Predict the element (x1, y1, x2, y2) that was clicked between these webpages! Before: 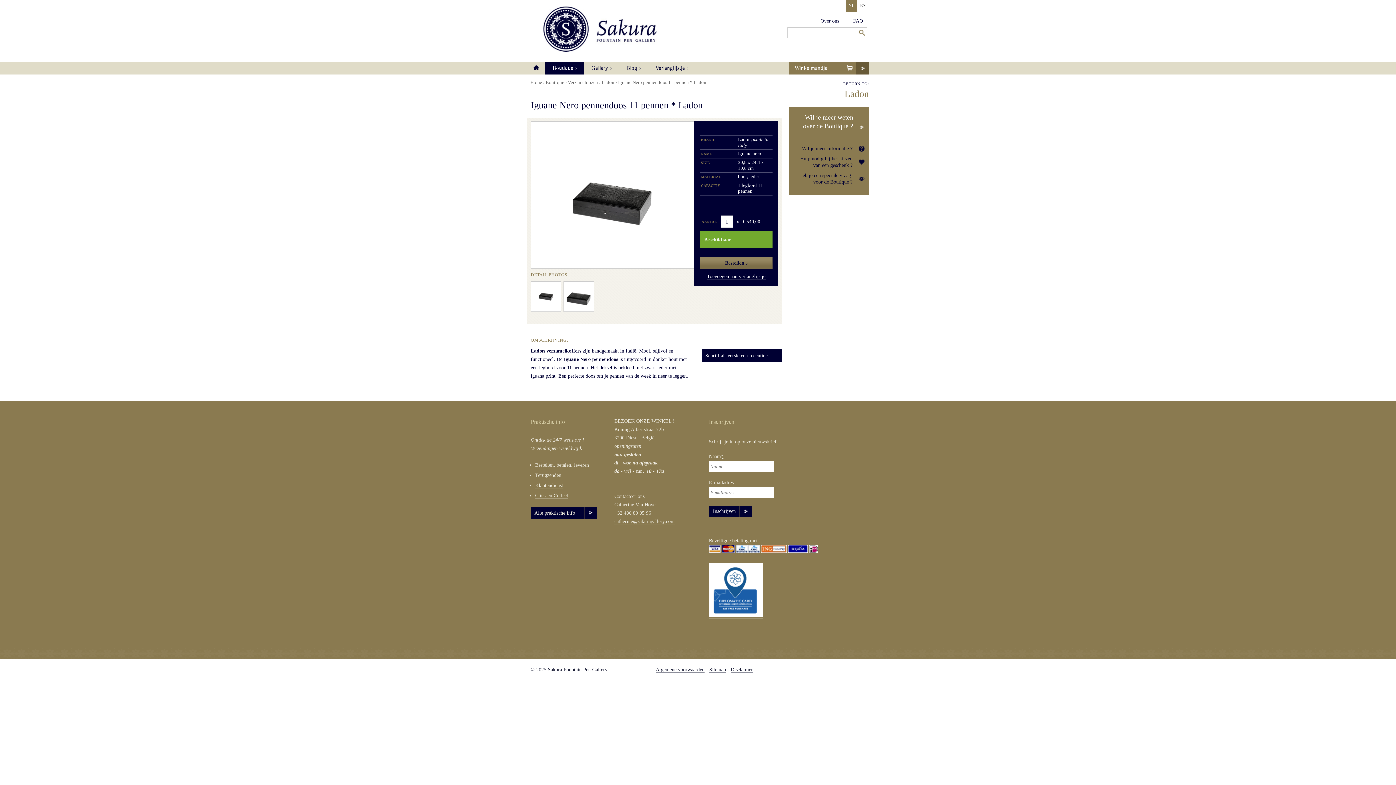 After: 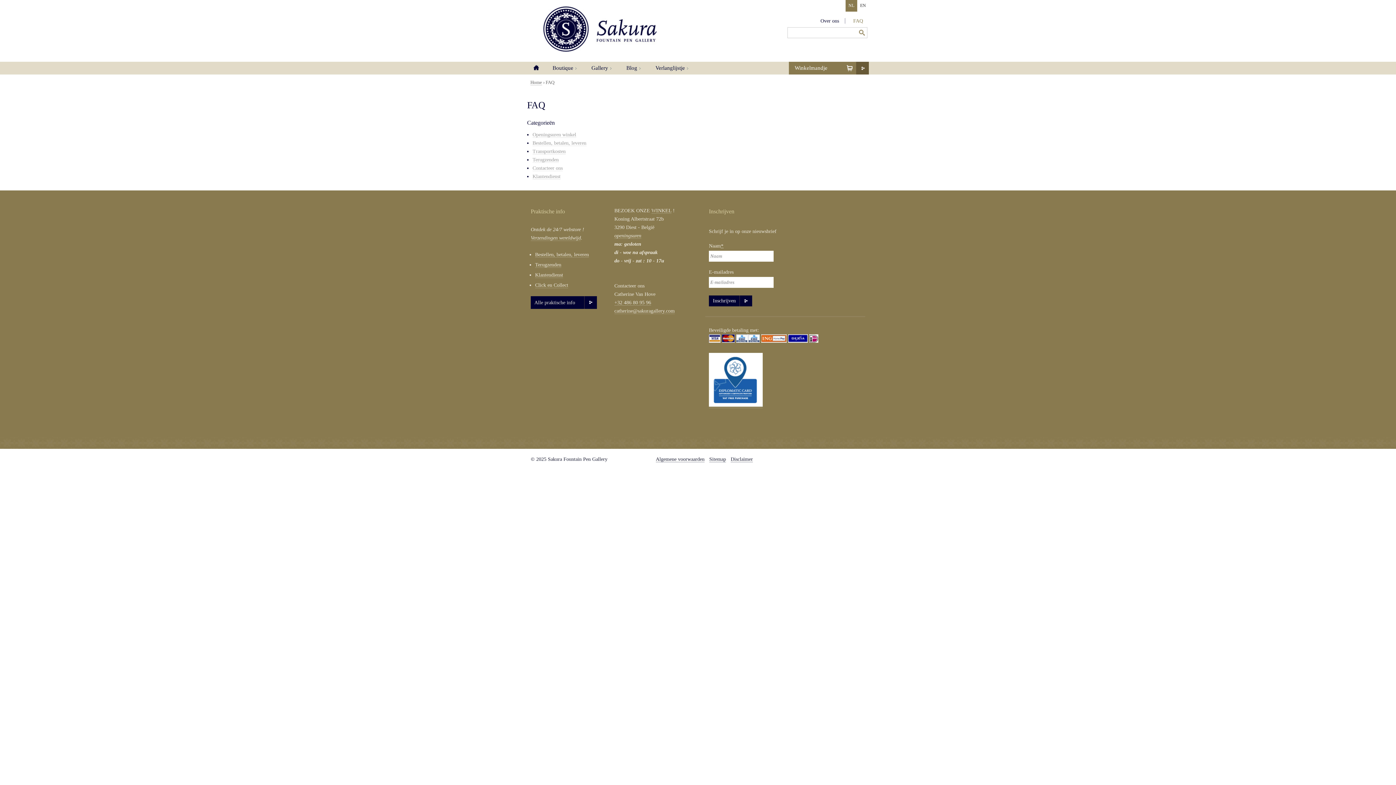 Action: bbox: (530, 506, 597, 519) label: Alle praktische info